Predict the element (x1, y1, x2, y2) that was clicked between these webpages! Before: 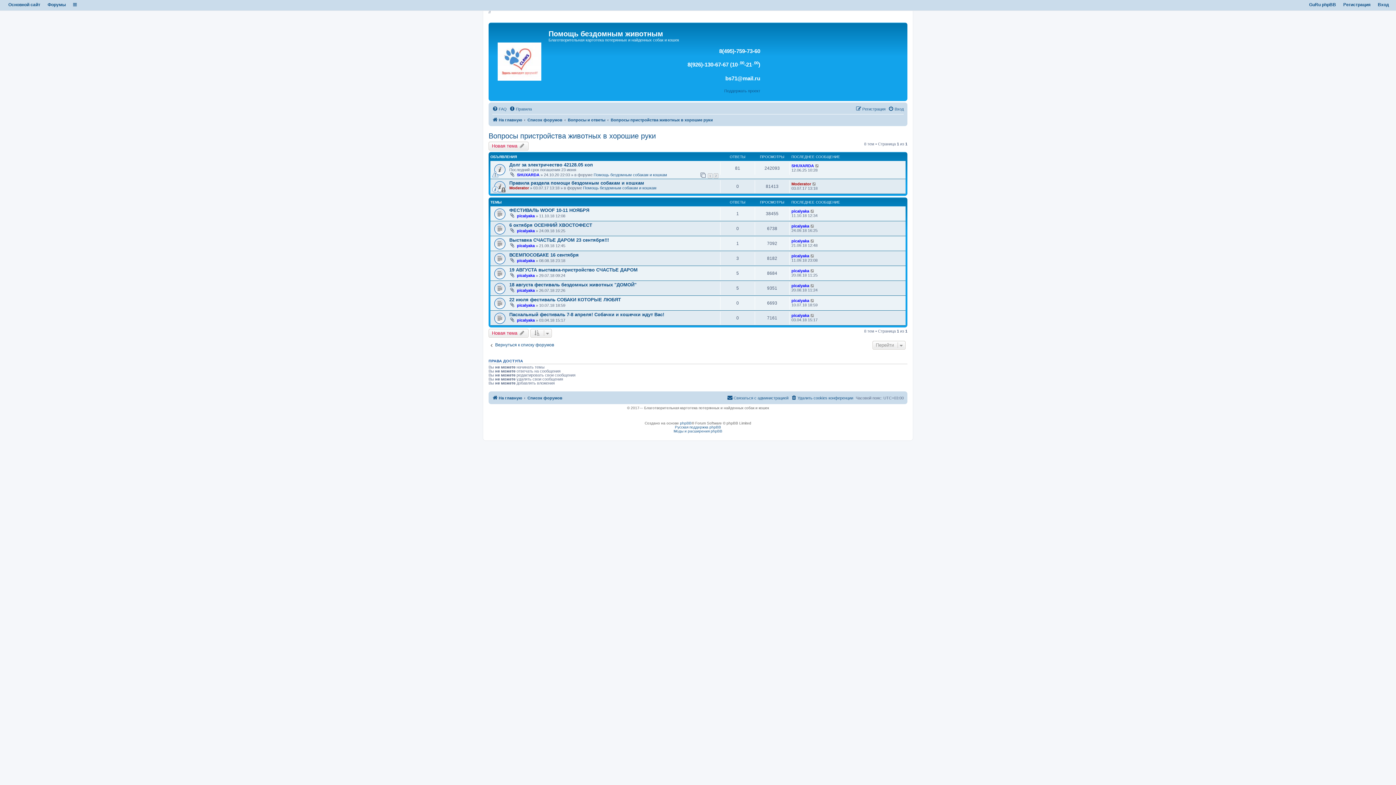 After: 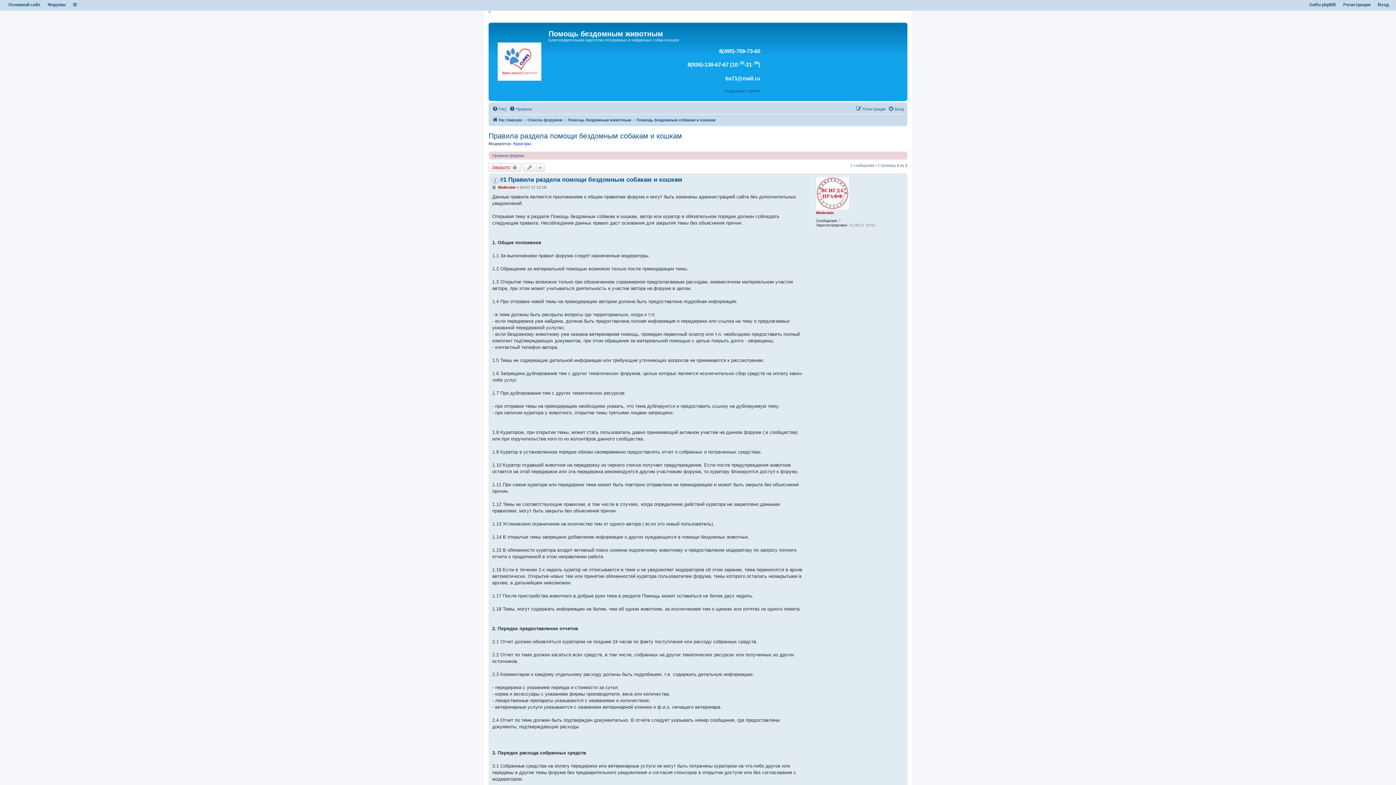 Action: label: Правила раздела помощи бездомным собакам и кошкам bbox: (509, 180, 644, 185)